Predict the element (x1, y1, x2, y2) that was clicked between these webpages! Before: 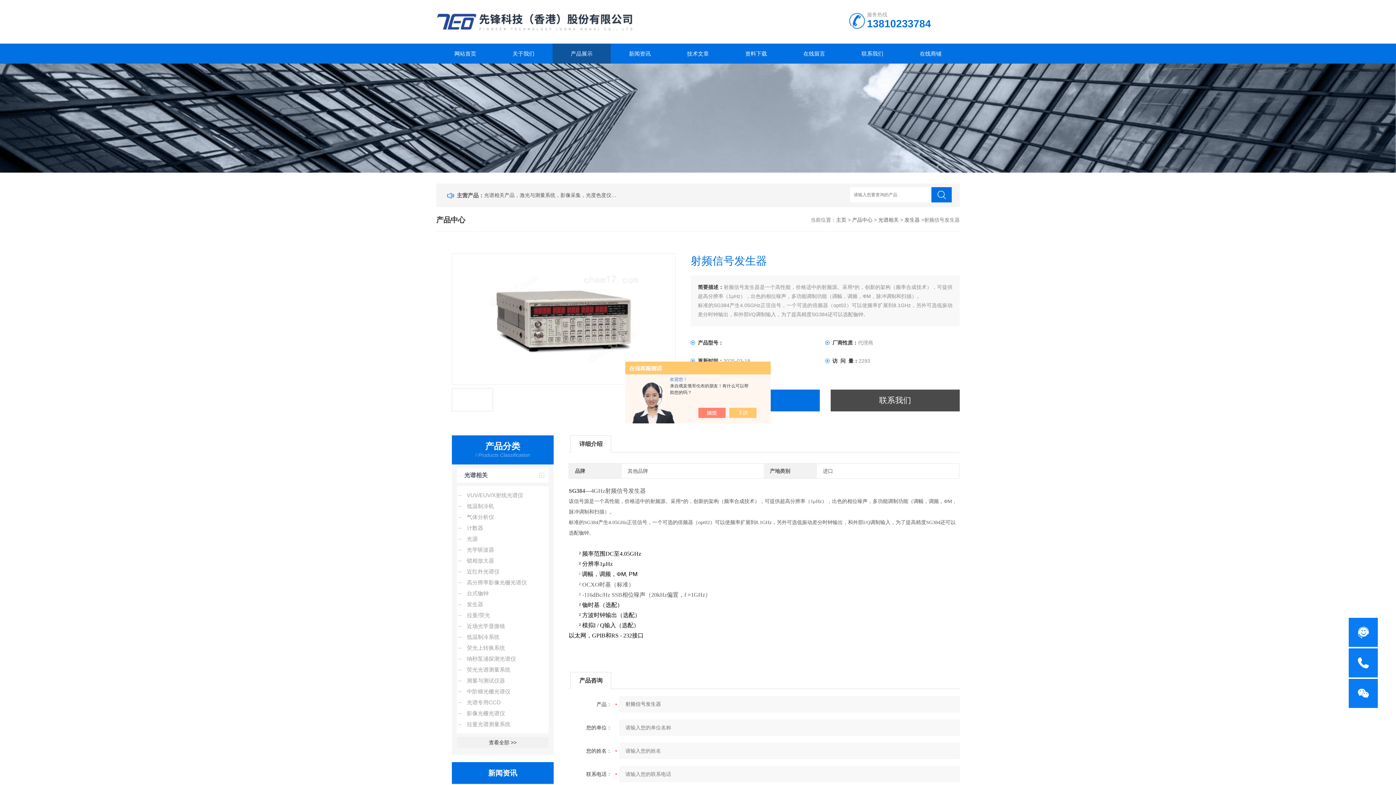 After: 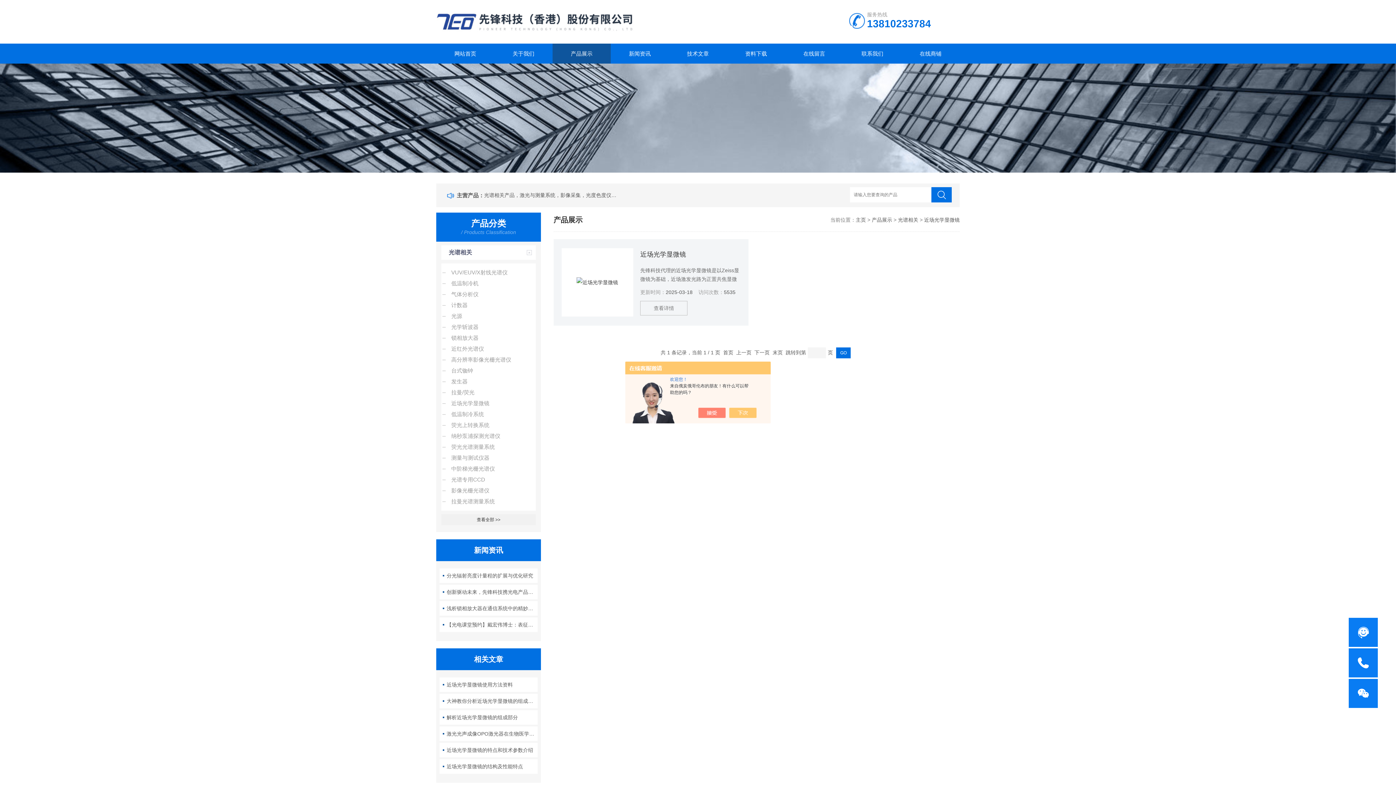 Action: bbox: (457, 621, 548, 632) label: 近场光学显微镜